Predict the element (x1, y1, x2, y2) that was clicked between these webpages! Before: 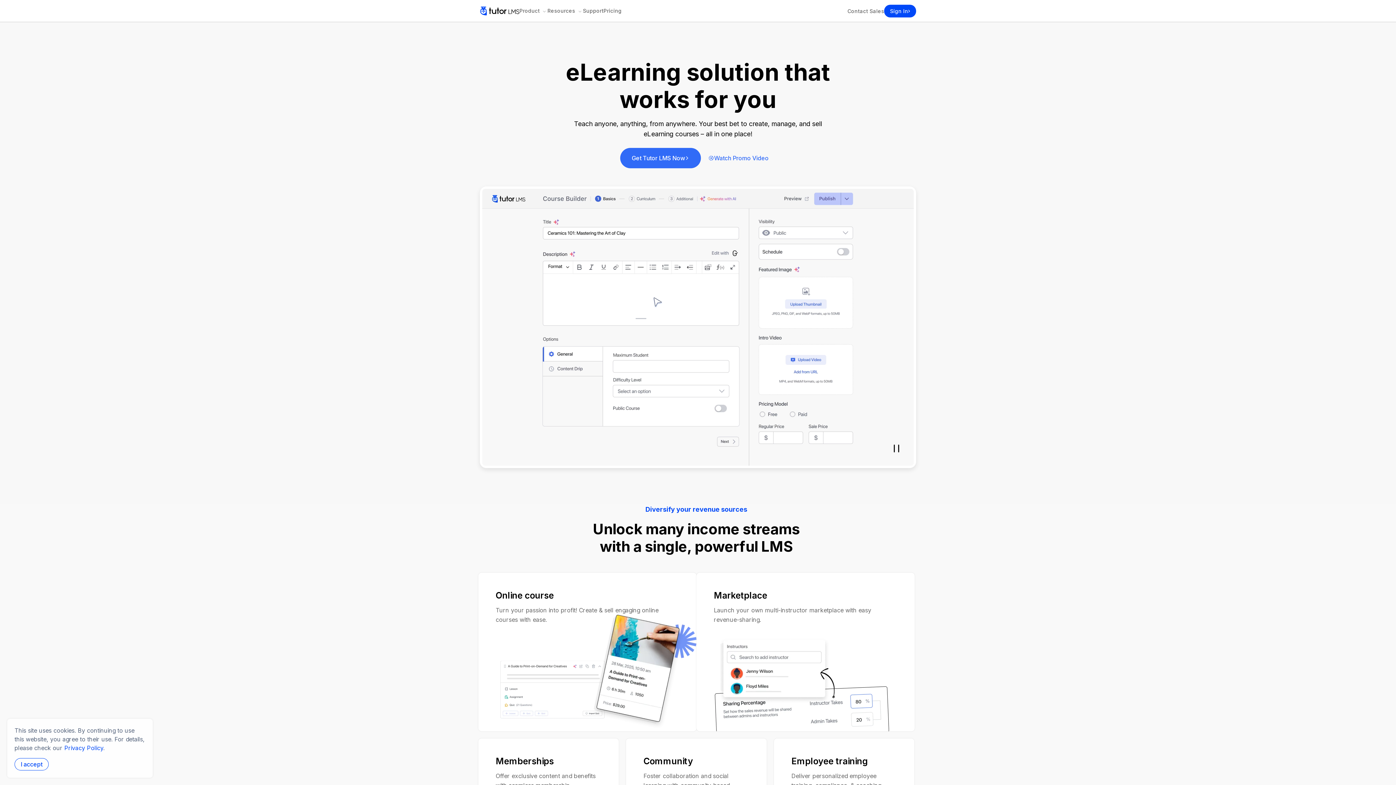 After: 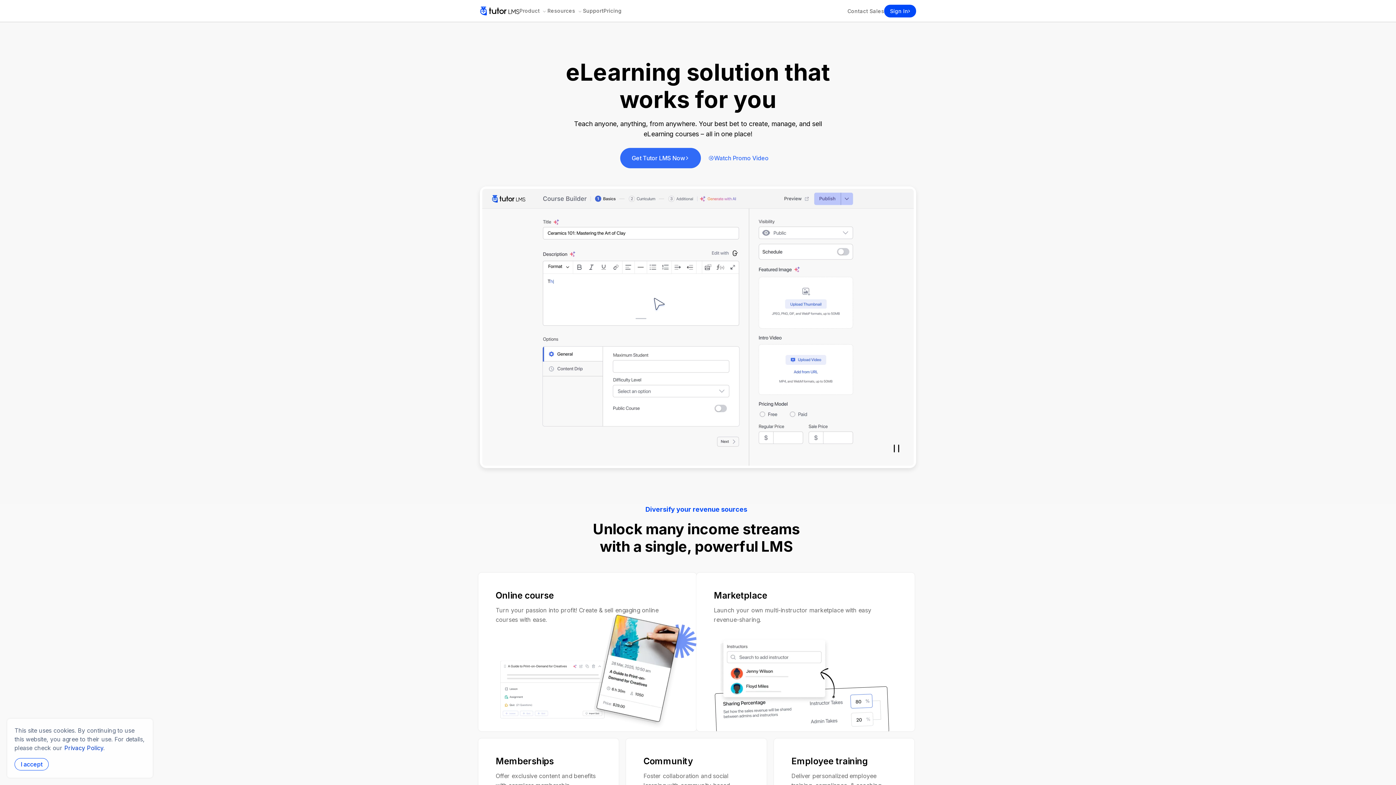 Action: bbox: (64, 744, 103, 752) label: Privacy Policy